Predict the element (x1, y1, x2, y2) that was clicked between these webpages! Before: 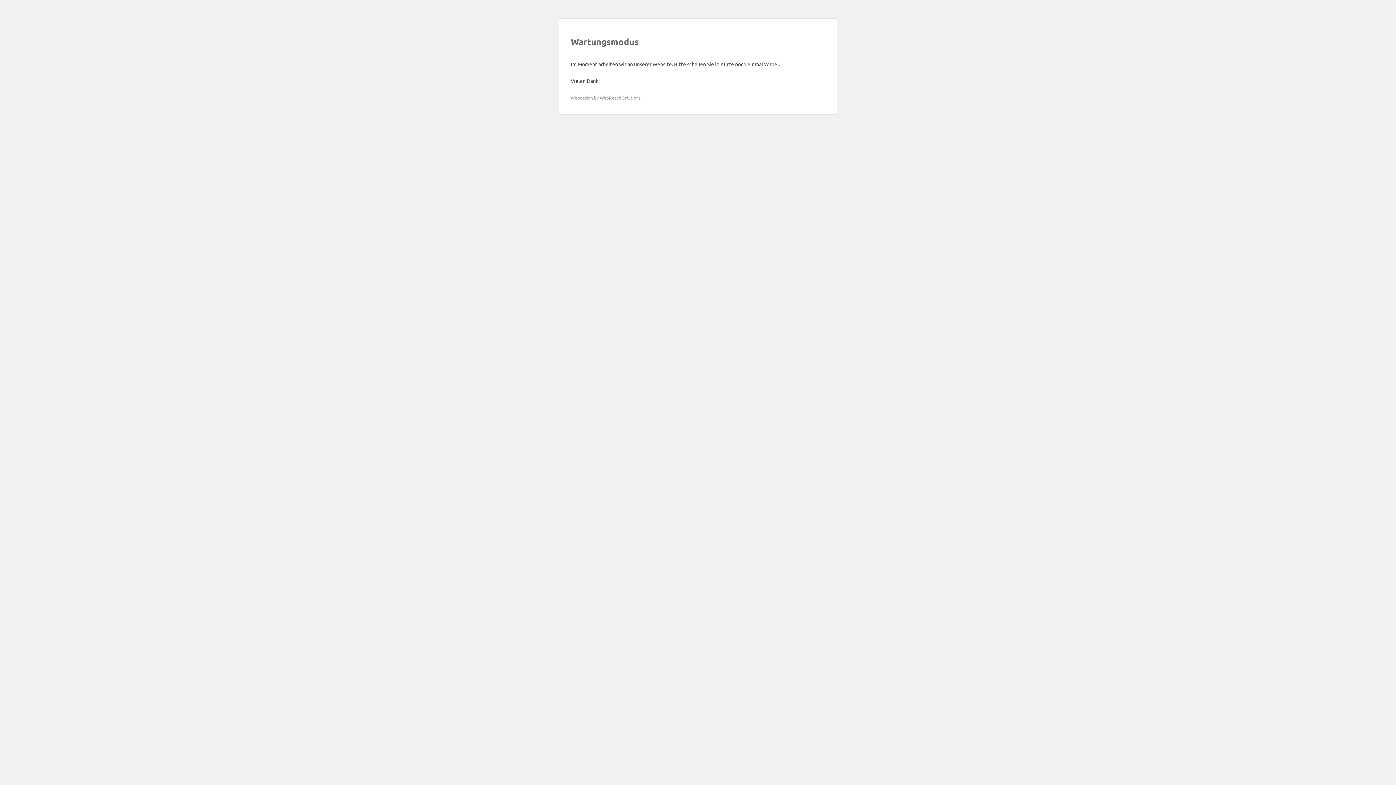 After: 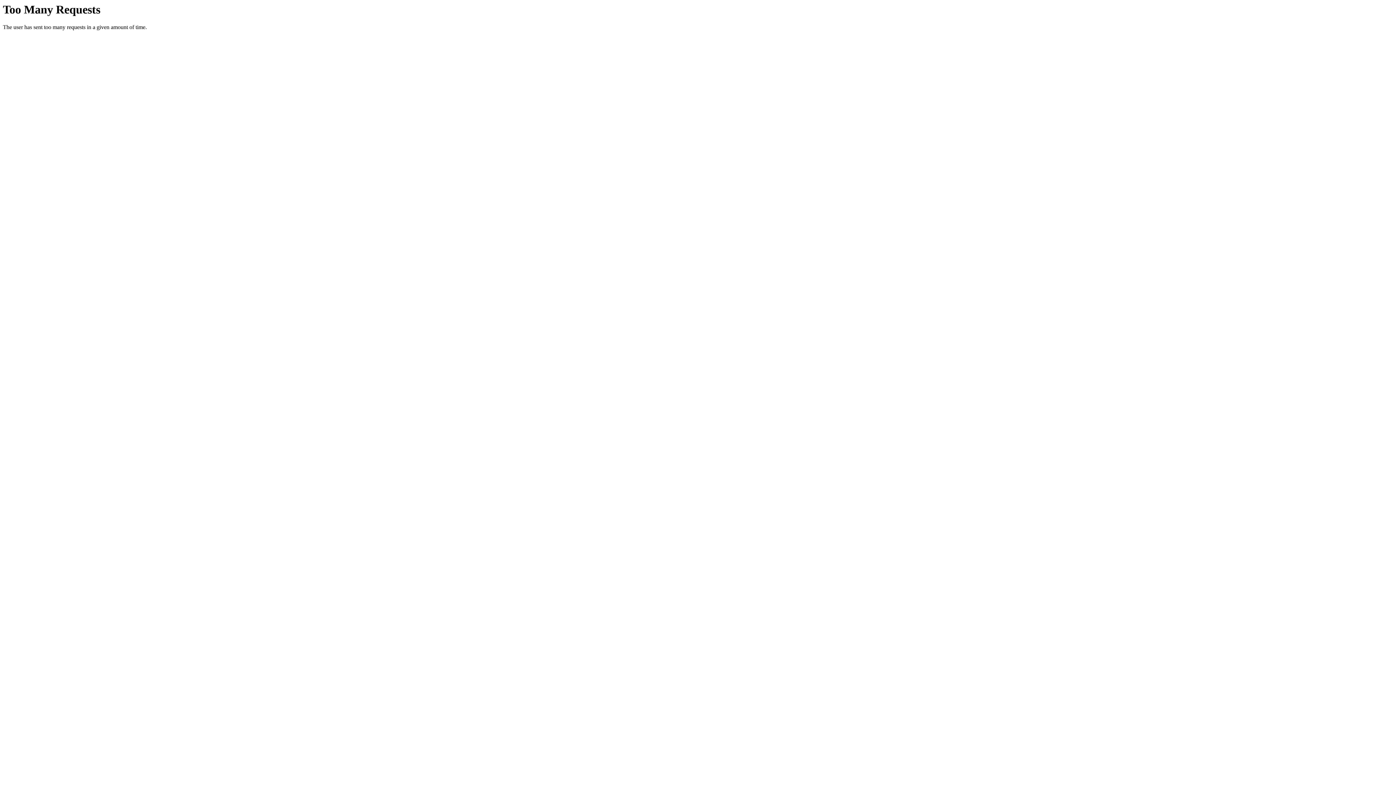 Action: bbox: (570, 94, 640, 100) label: Webdesign by WebReach Solutions